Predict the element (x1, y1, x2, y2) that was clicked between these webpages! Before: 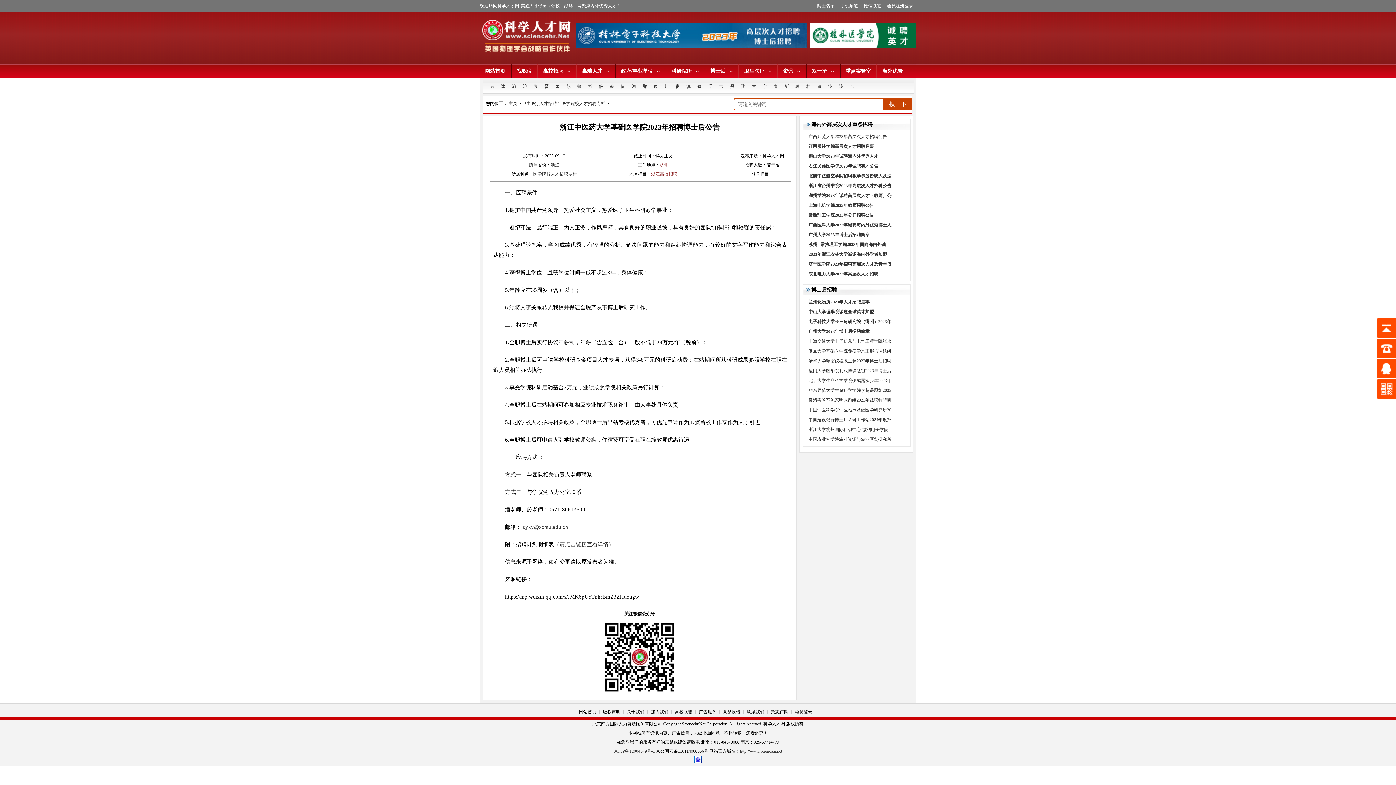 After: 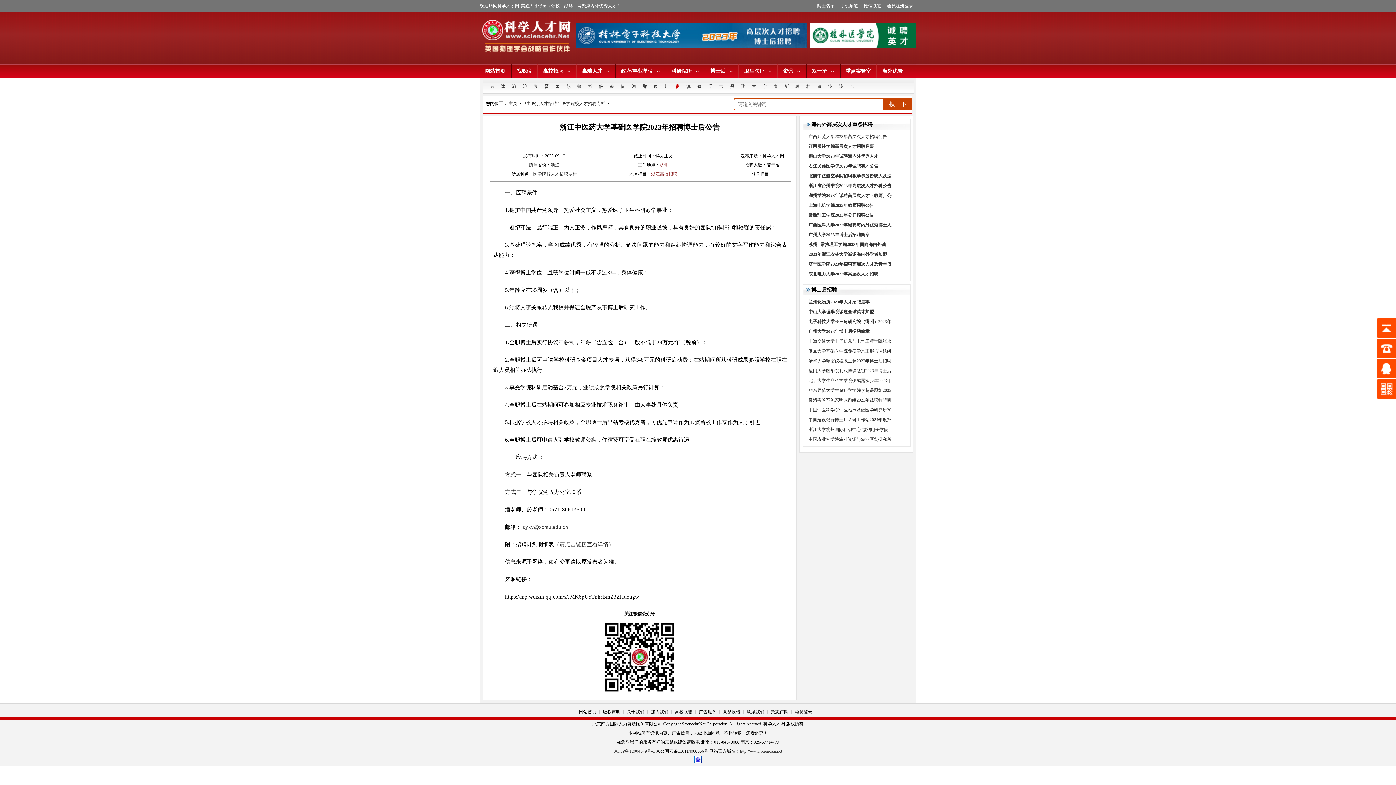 Action: bbox: (675, 84, 680, 89) label: 贵